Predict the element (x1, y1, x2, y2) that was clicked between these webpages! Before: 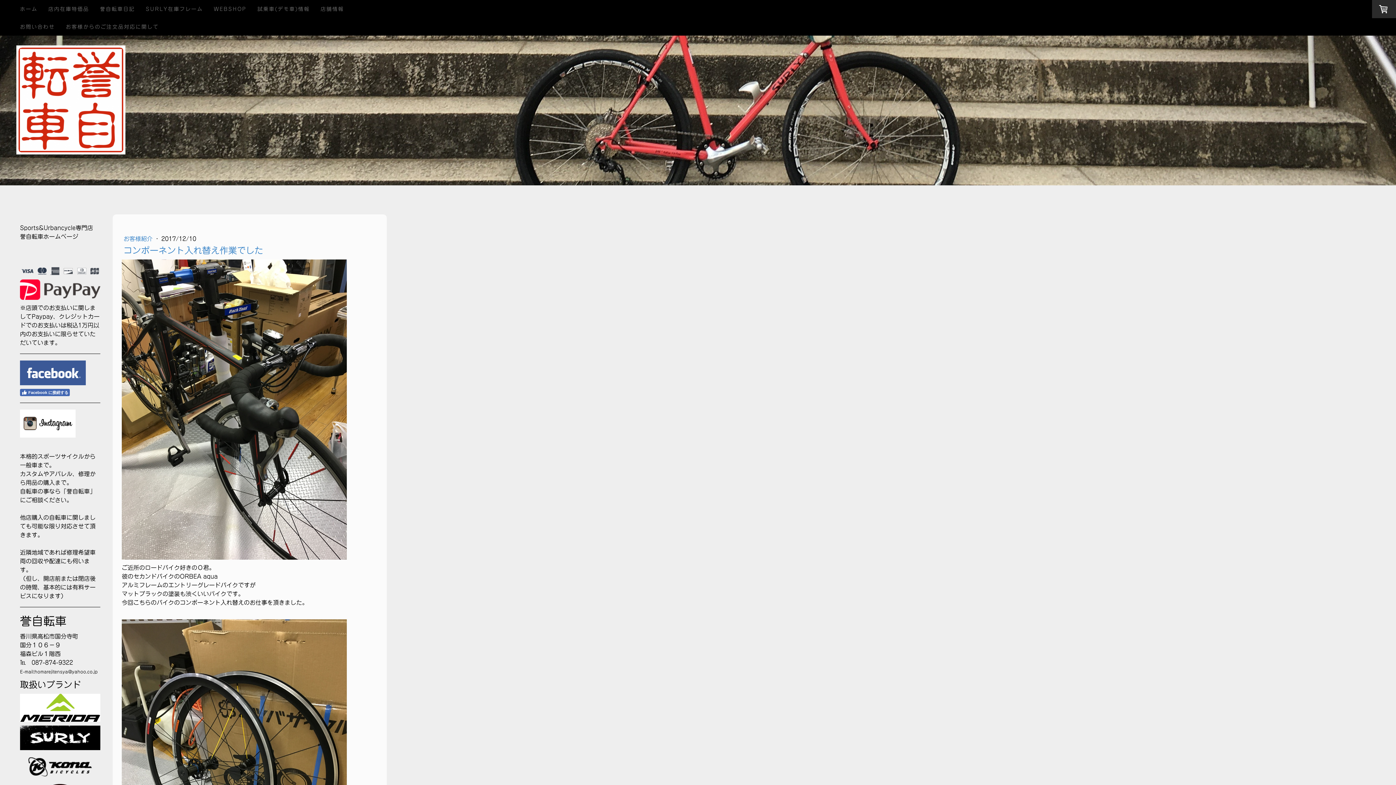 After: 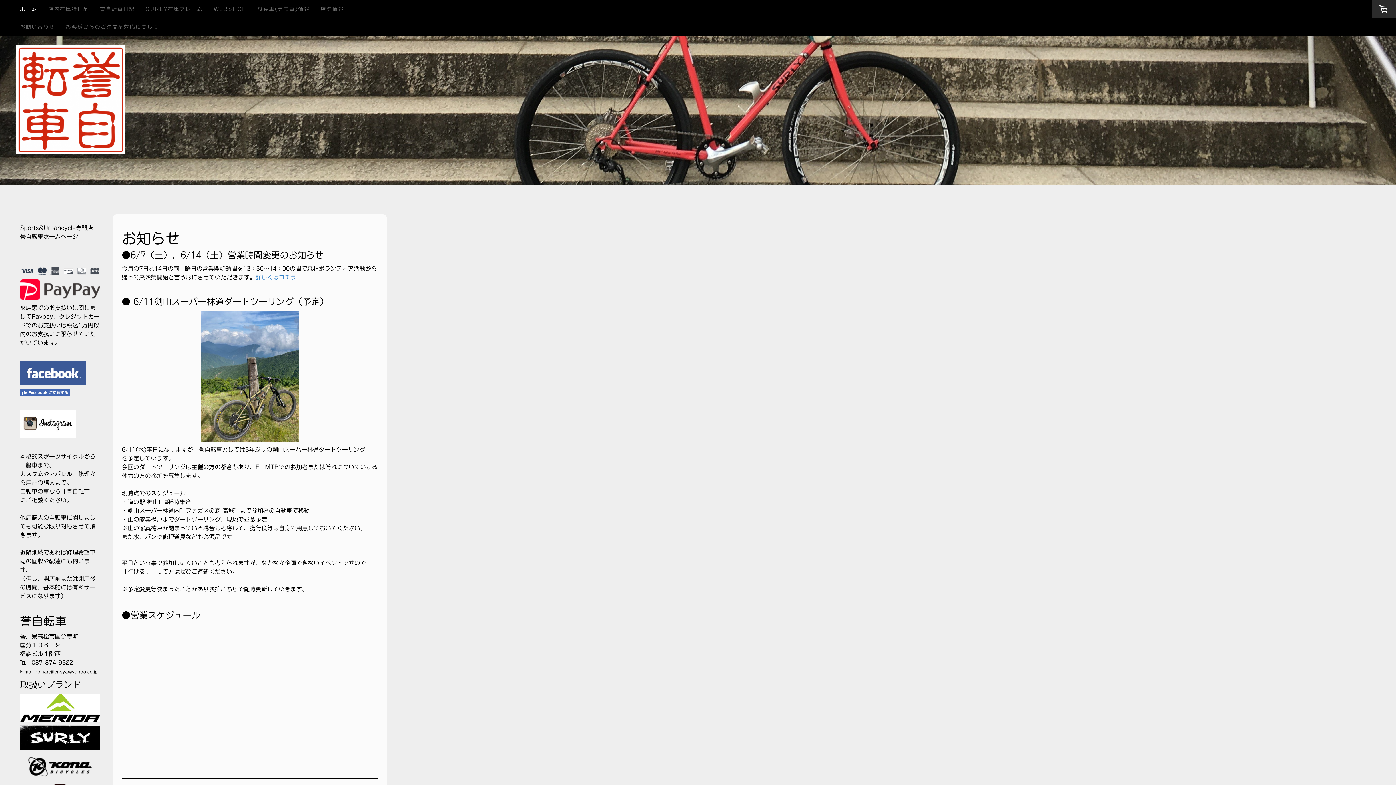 Action: bbox: (14, 0, 42, 17) label: ホーム